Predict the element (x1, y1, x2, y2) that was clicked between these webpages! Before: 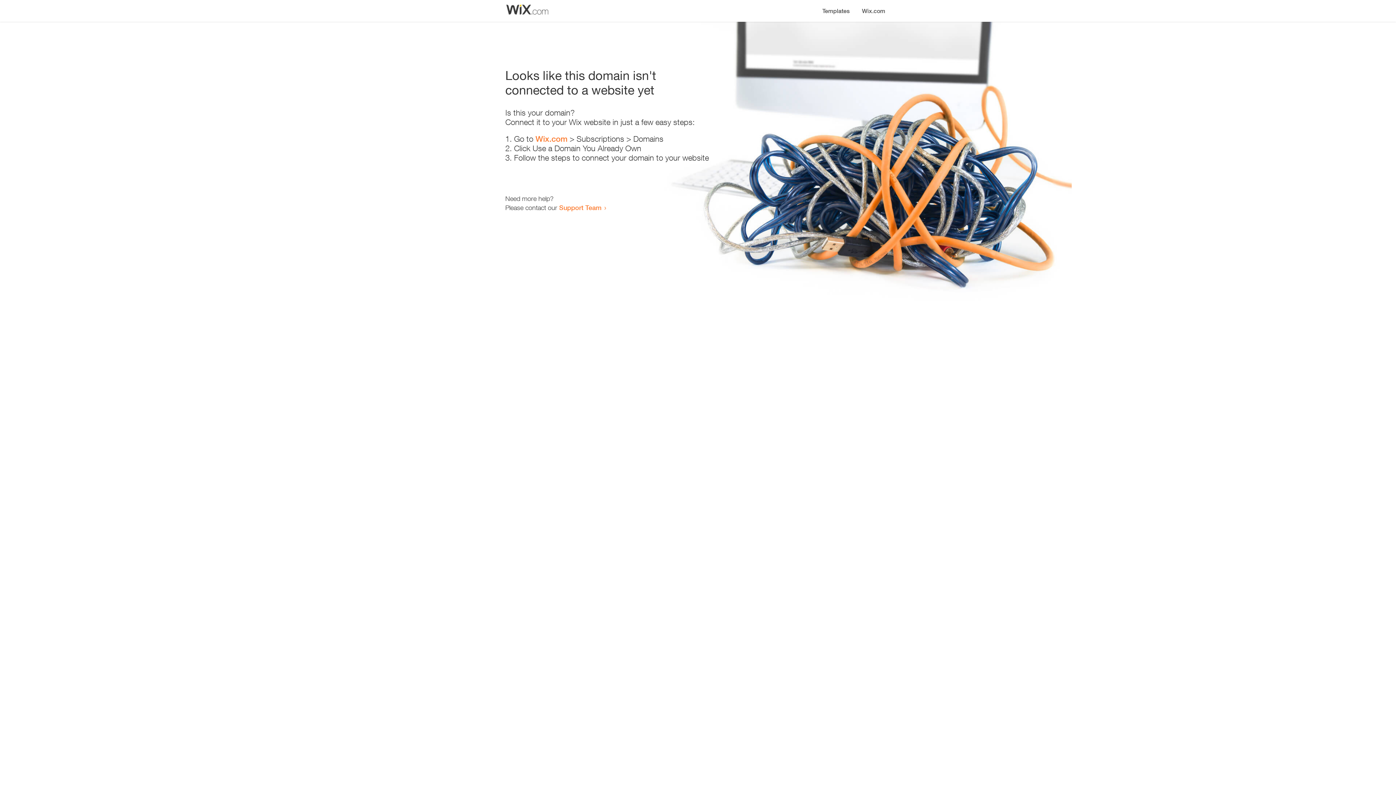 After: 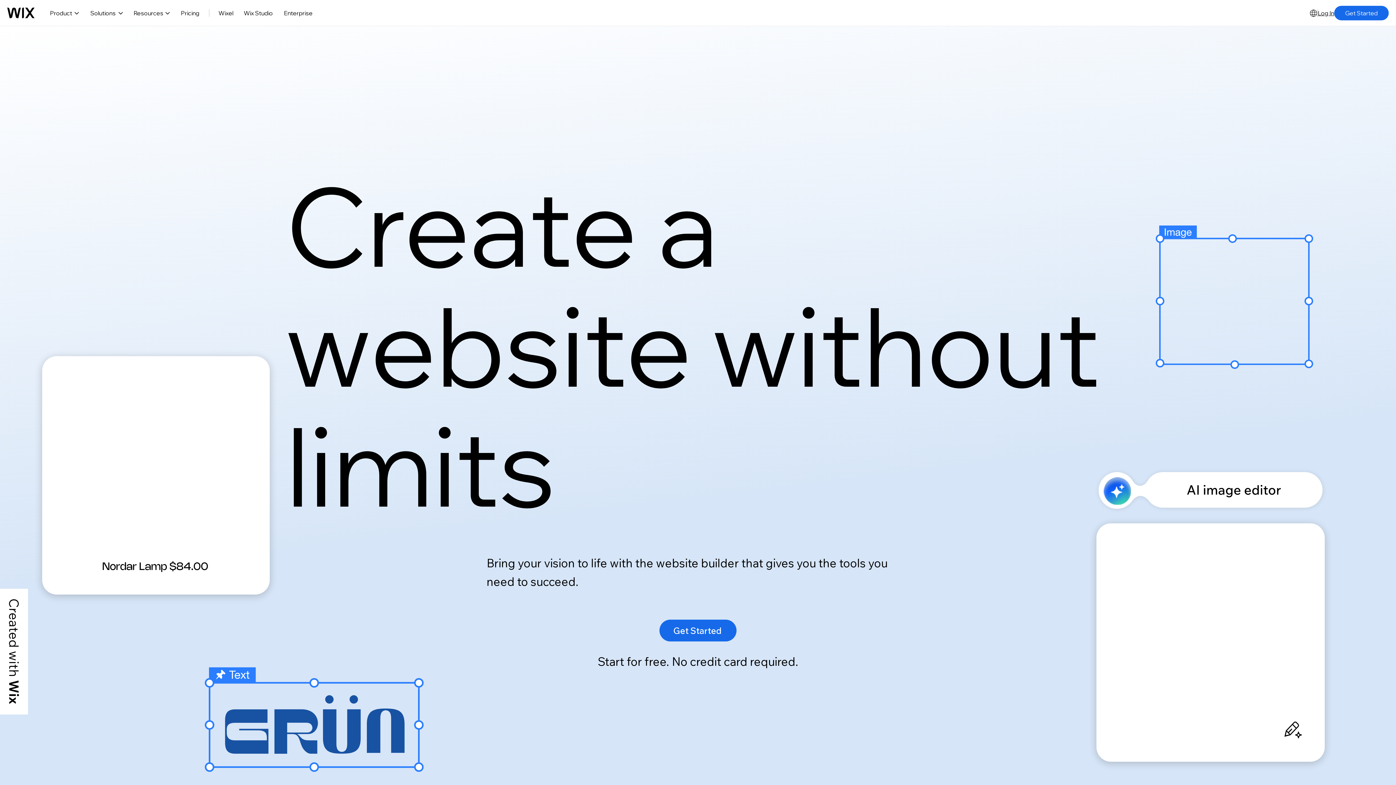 Action: bbox: (856, 0, 890, 14) label: Wix.com